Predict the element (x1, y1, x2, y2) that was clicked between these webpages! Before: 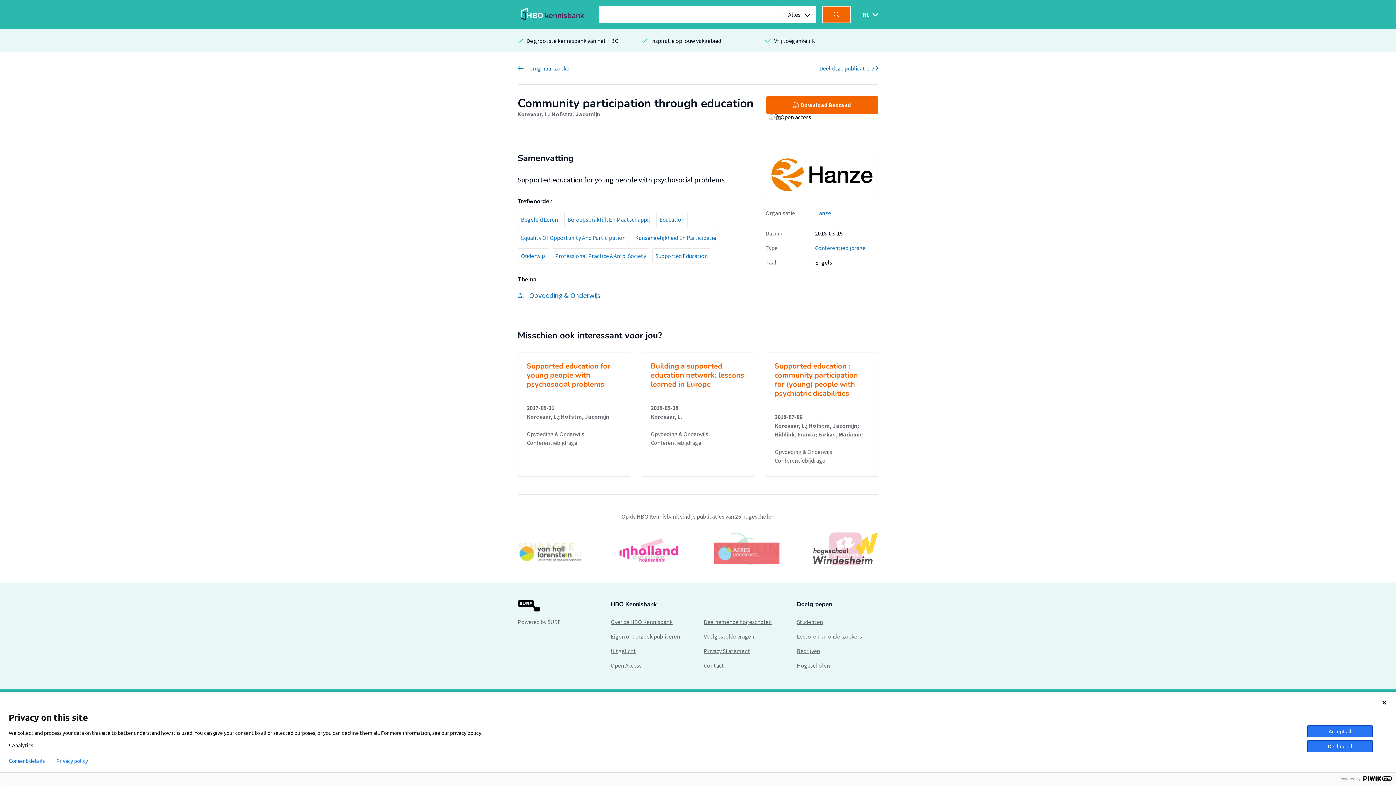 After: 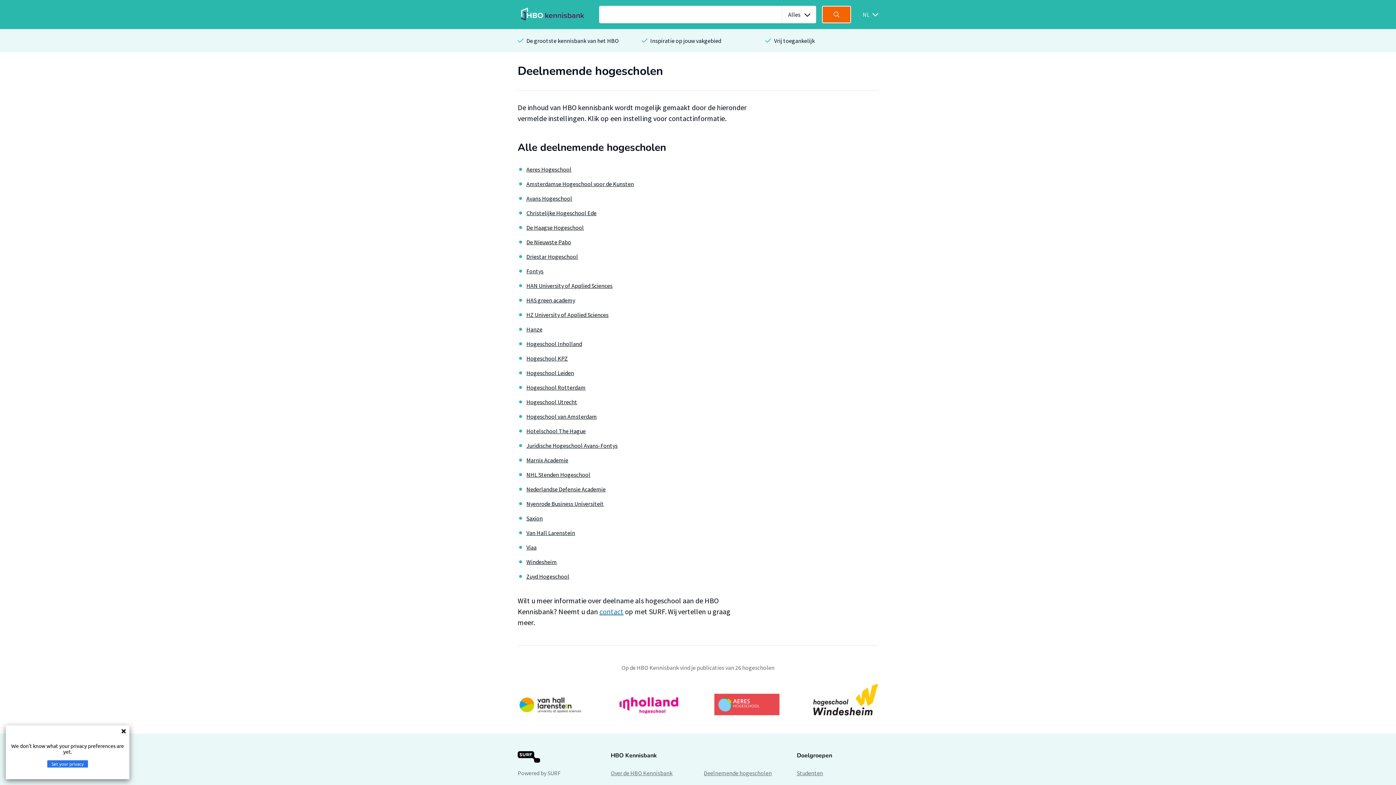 Action: bbox: (704, 618, 772, 625) label: Deelnemende hogescholen